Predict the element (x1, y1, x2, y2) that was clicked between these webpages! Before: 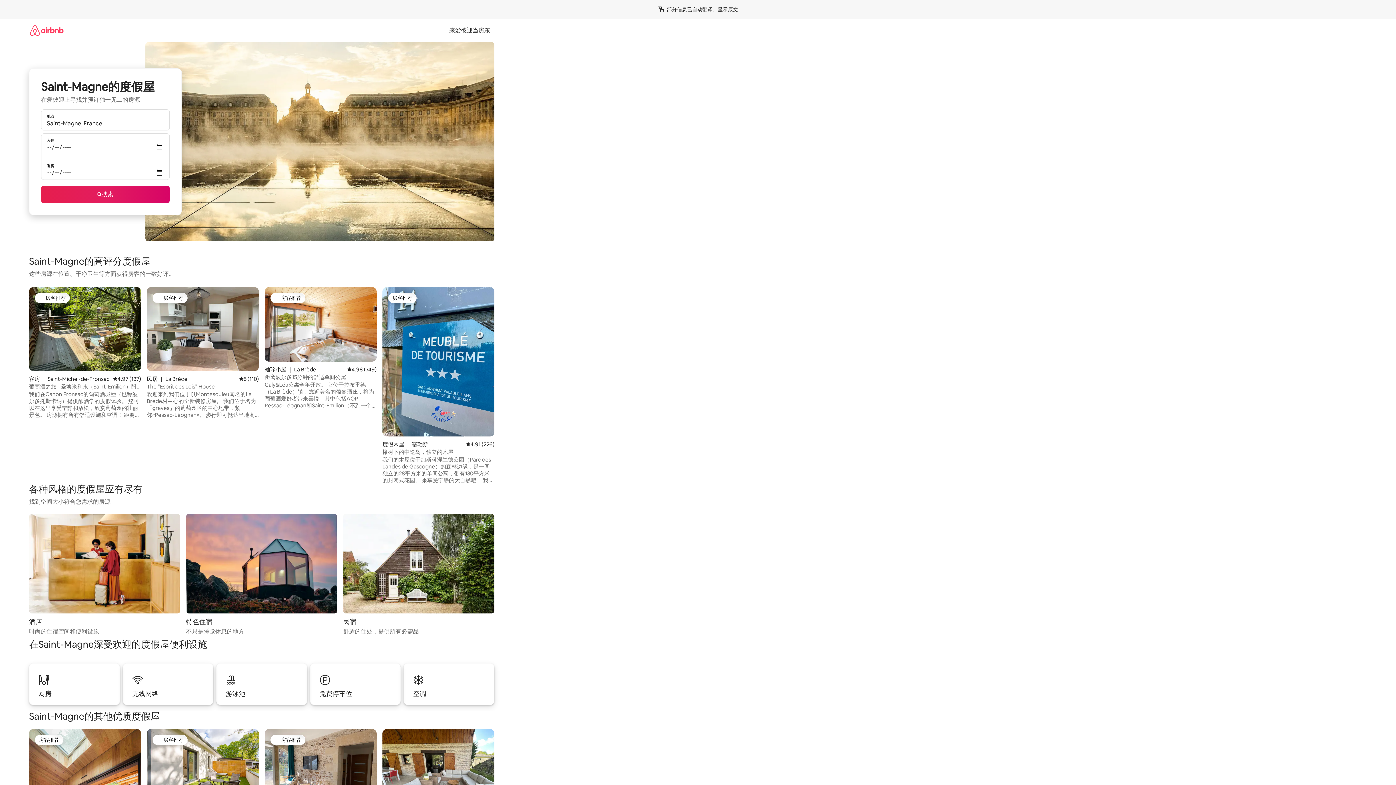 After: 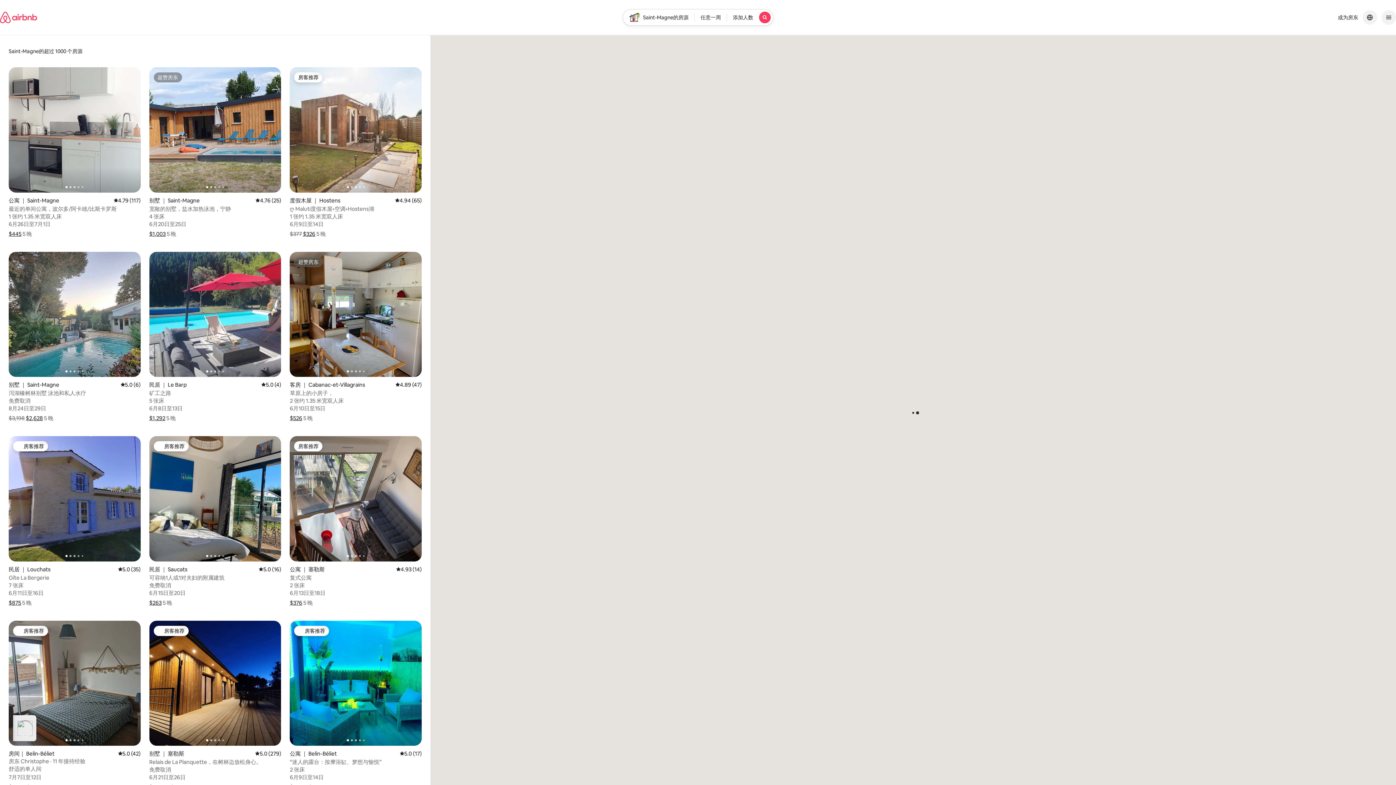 Action: bbox: (41, 185, 169, 203) label: 搜索